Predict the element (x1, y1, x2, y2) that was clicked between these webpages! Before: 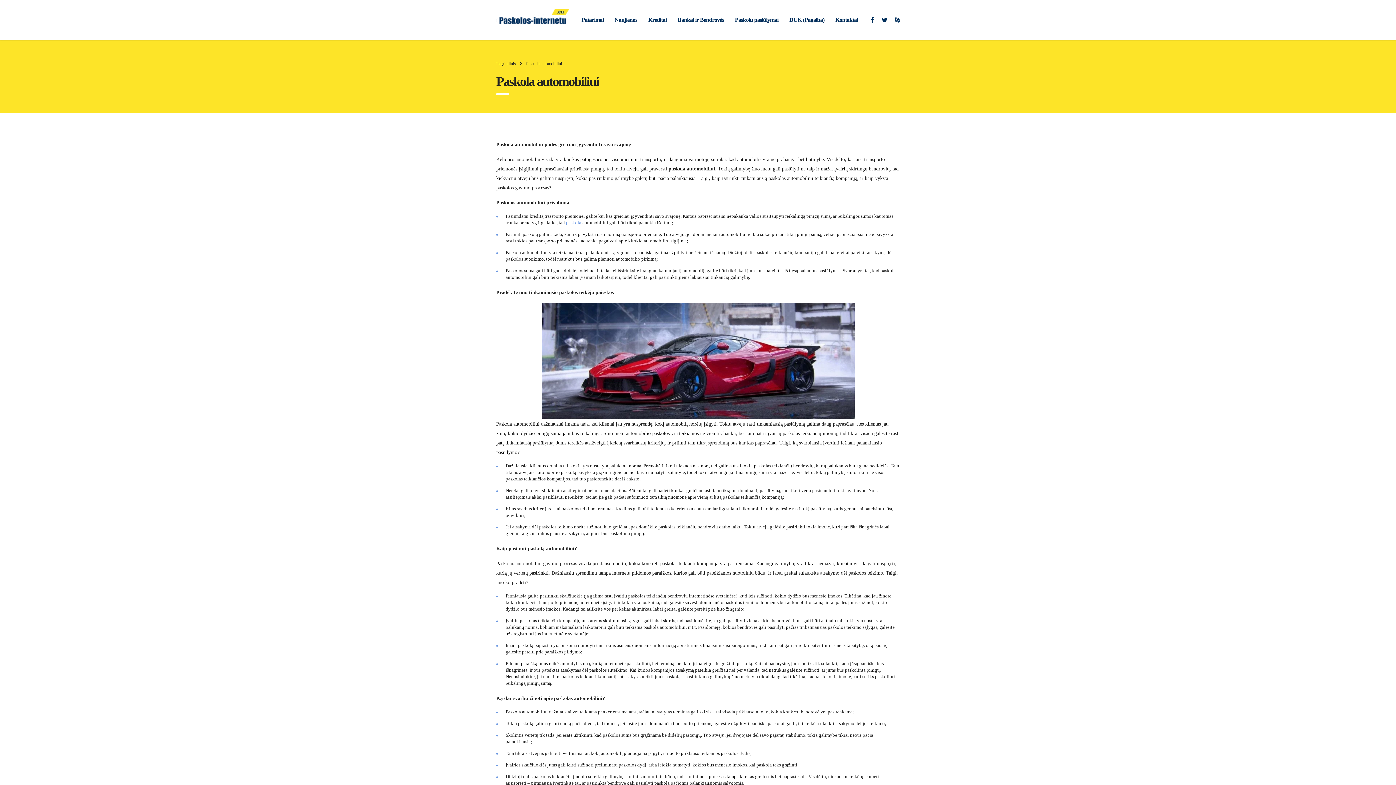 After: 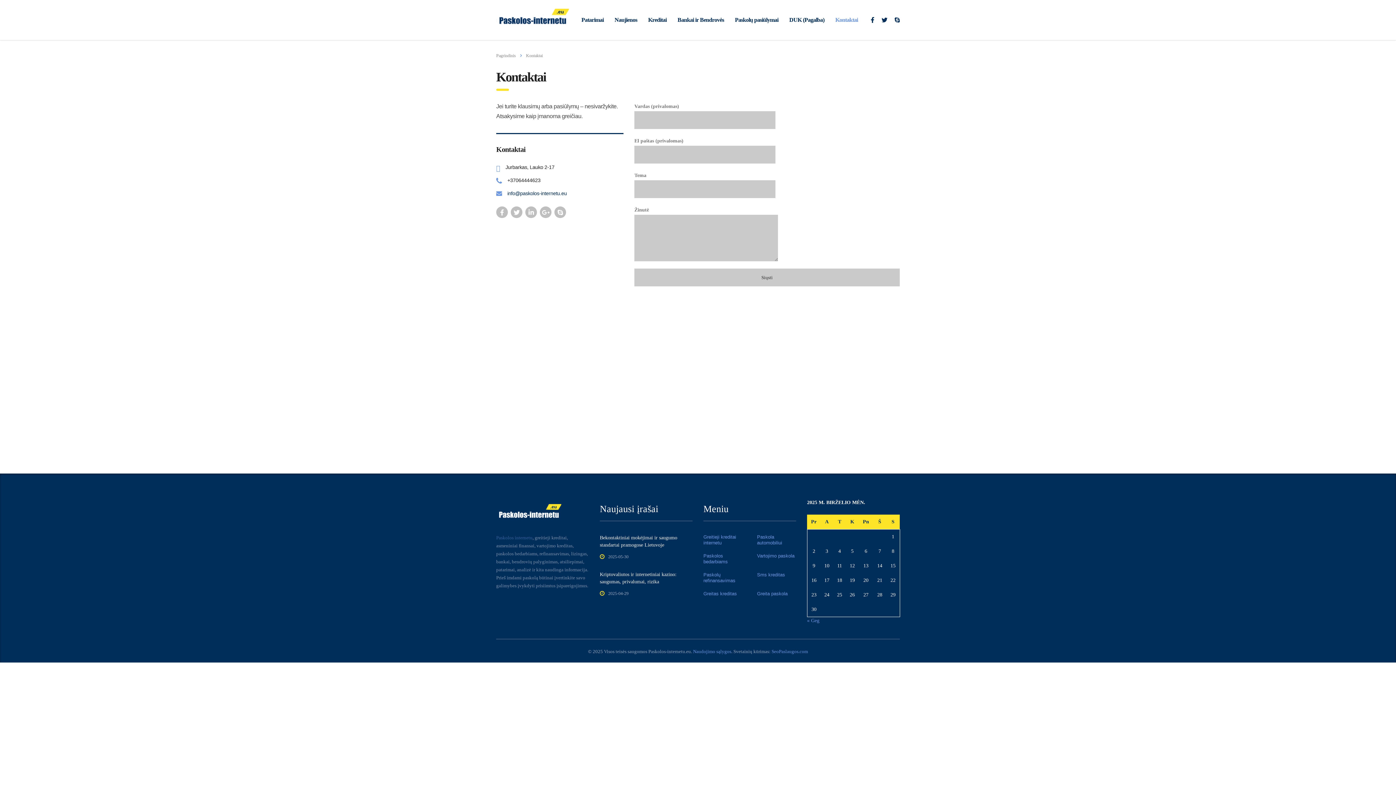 Action: bbox: (830, 12, 863, 28) label: Kontaktai